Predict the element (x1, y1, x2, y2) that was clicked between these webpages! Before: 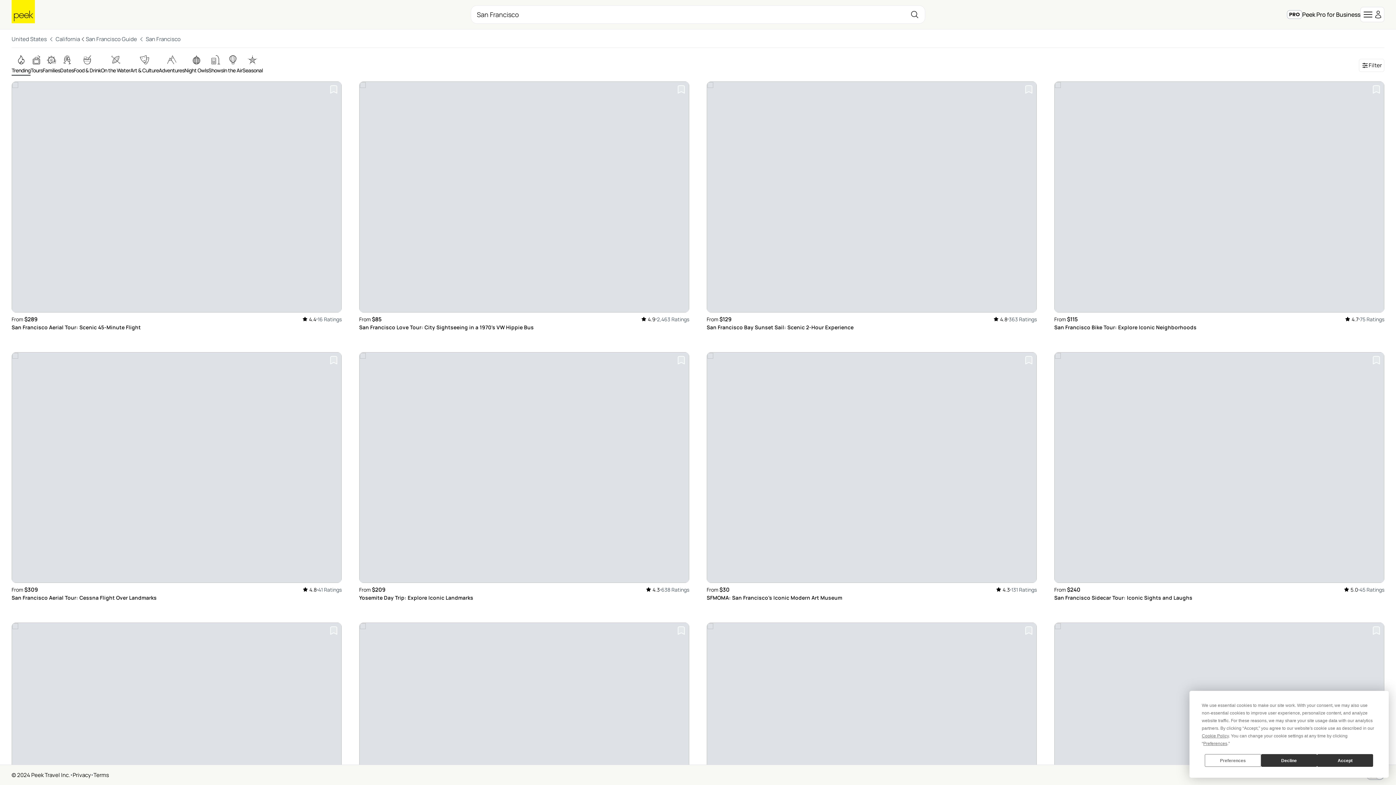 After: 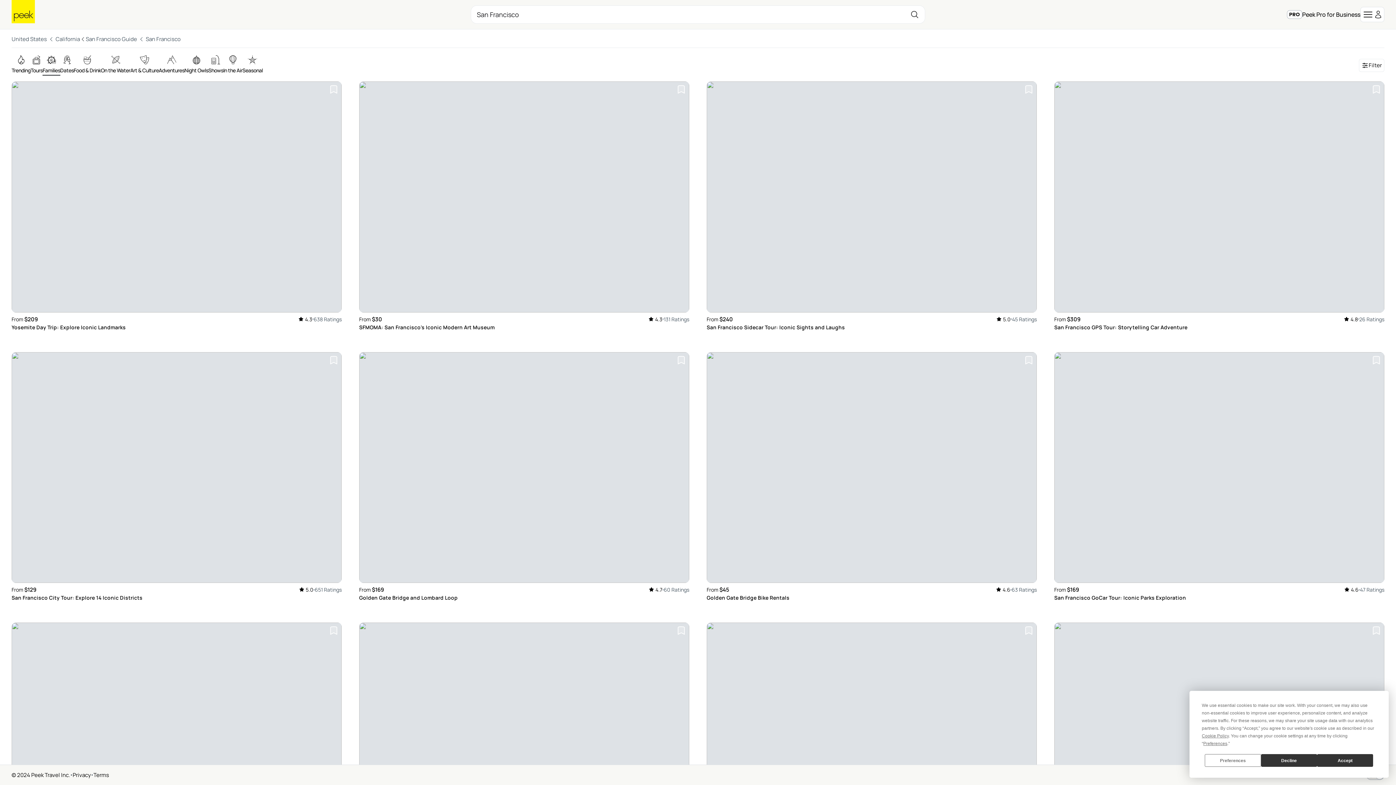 Action: bbox: (42, 55, 60, 74) label: Families